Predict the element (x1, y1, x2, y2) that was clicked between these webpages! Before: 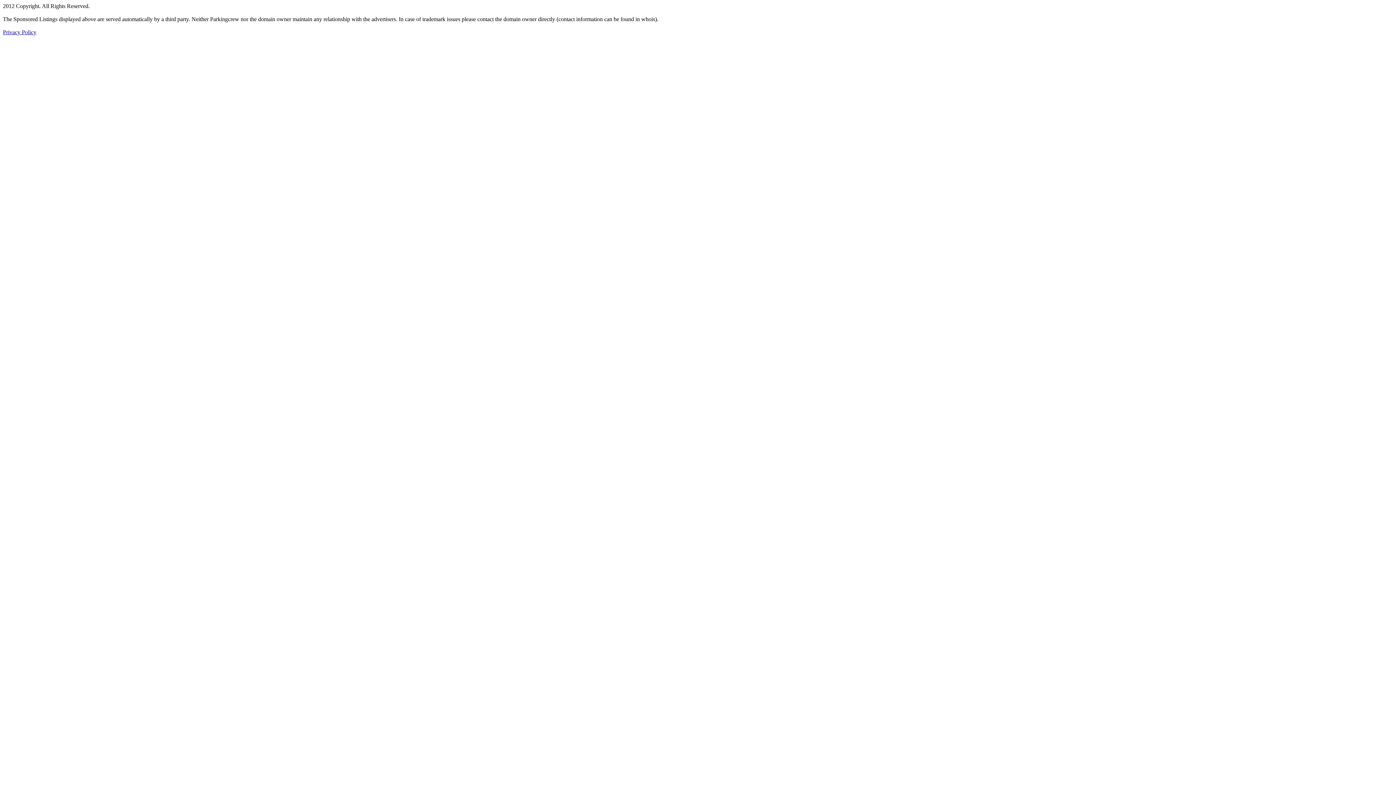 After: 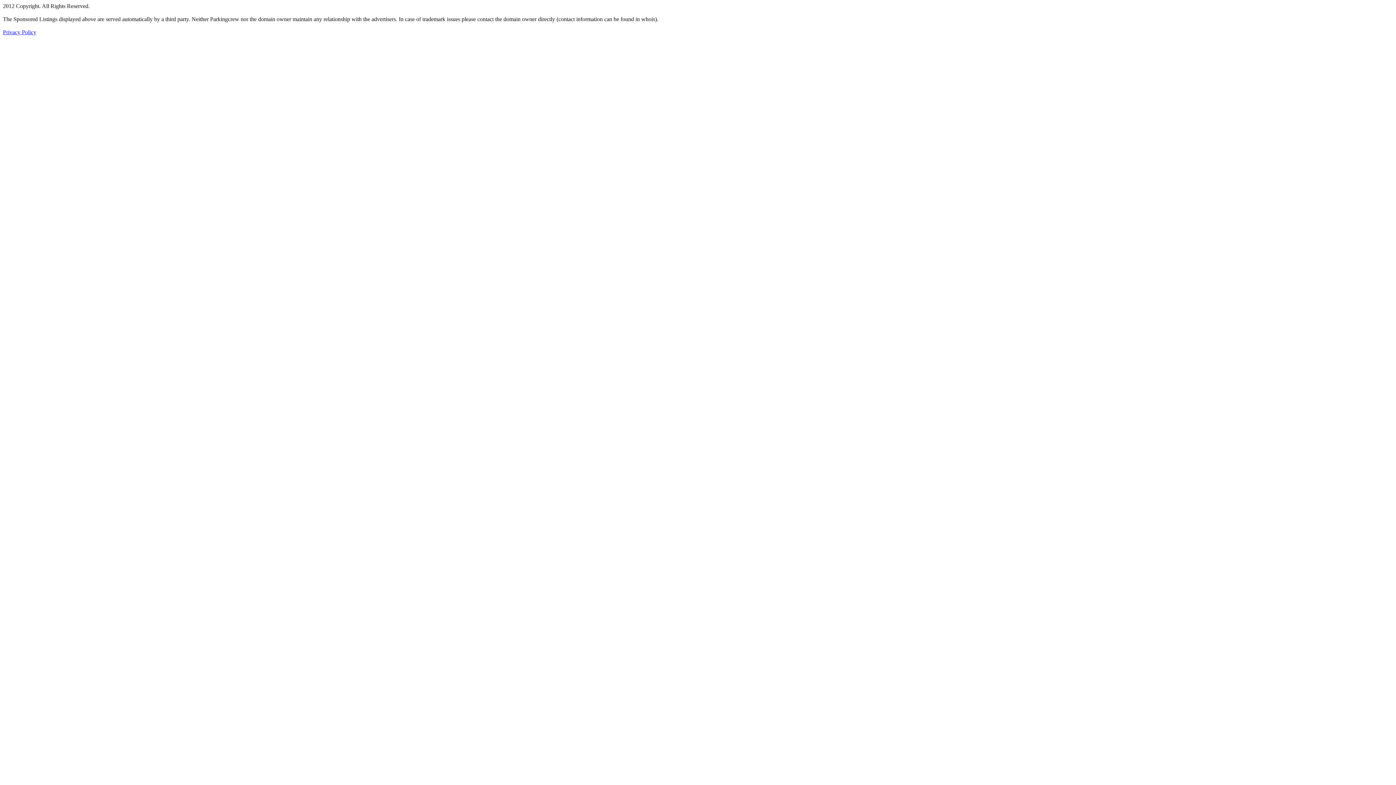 Action: bbox: (2, 29, 36, 35) label: Privacy Policy